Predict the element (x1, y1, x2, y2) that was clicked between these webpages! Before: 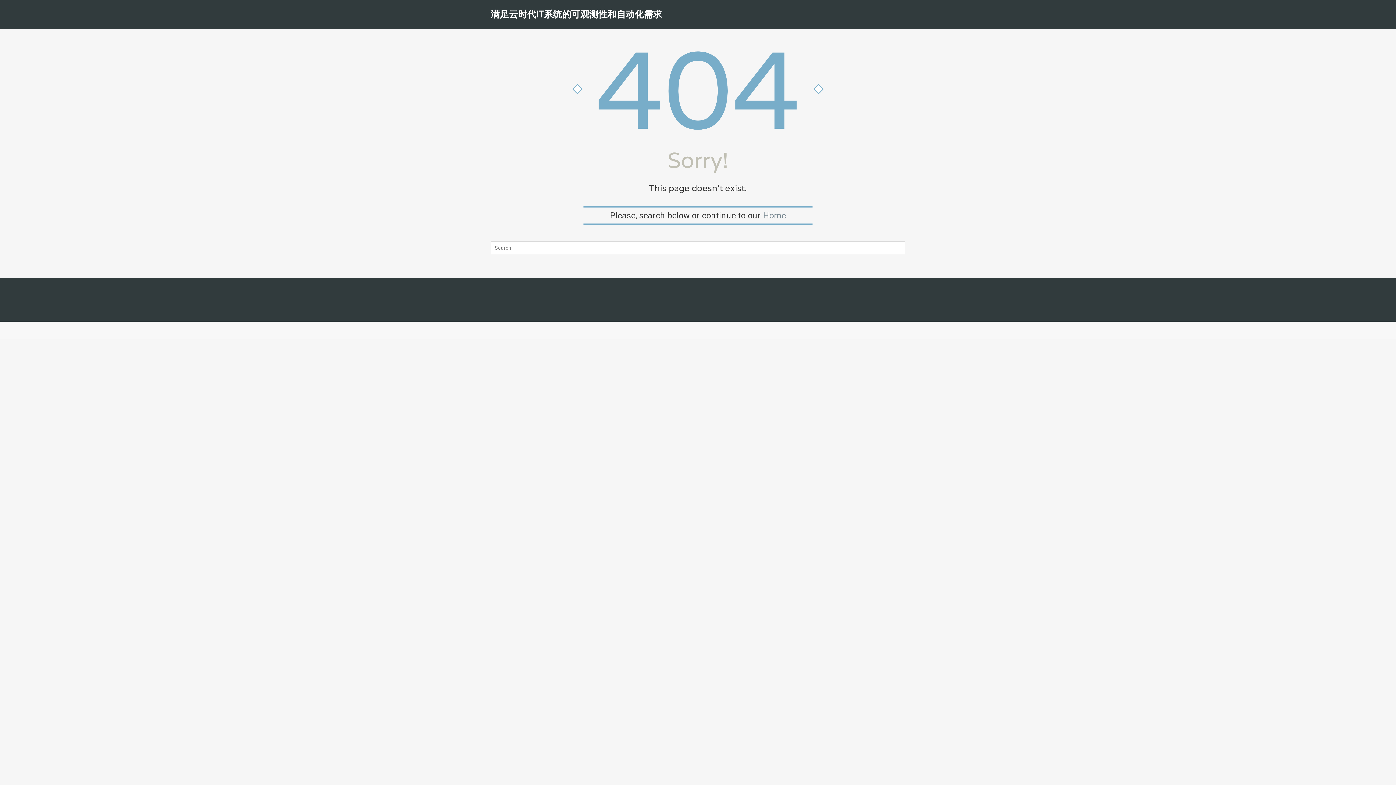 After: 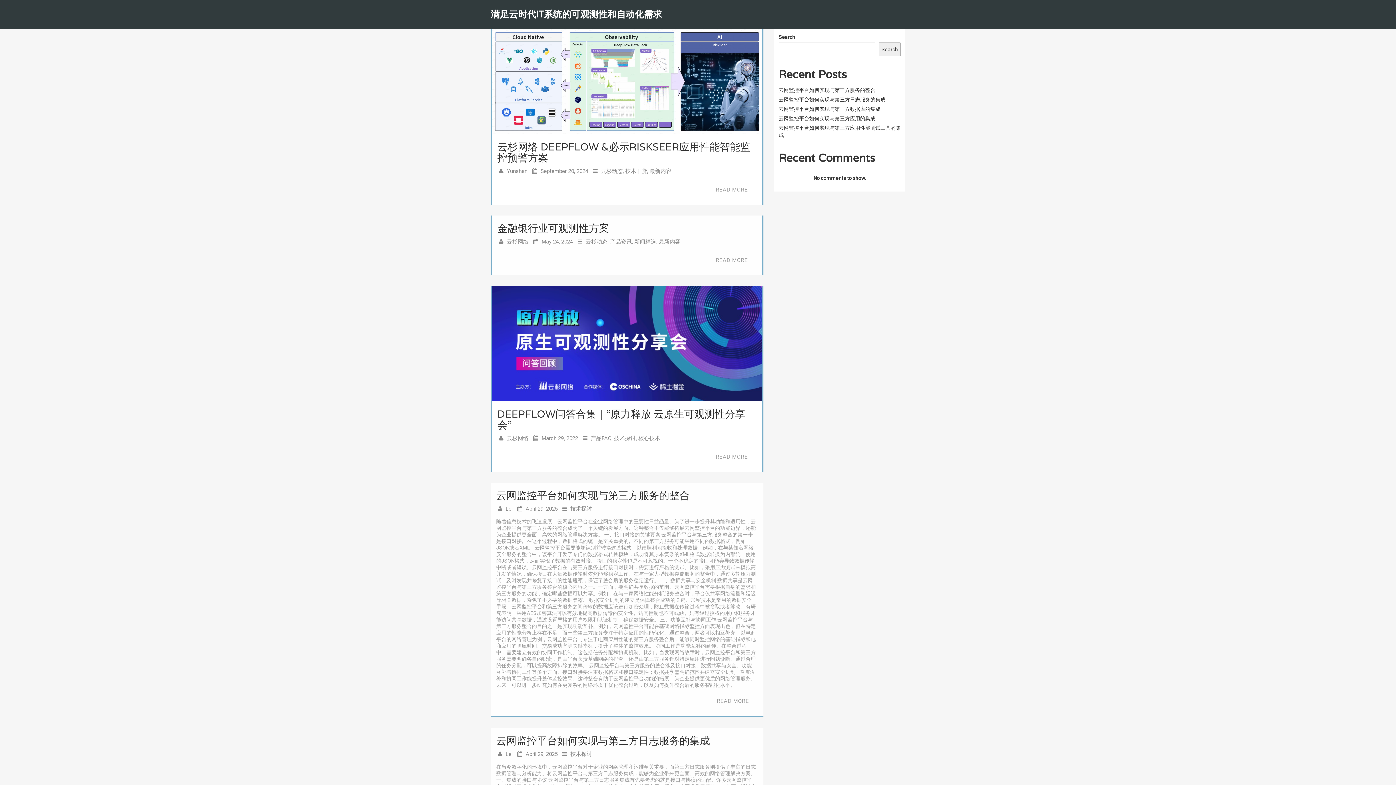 Action: label: 满足云时代IT系统的可观测性和自动化需求 bbox: (485, 5, 667, 23)